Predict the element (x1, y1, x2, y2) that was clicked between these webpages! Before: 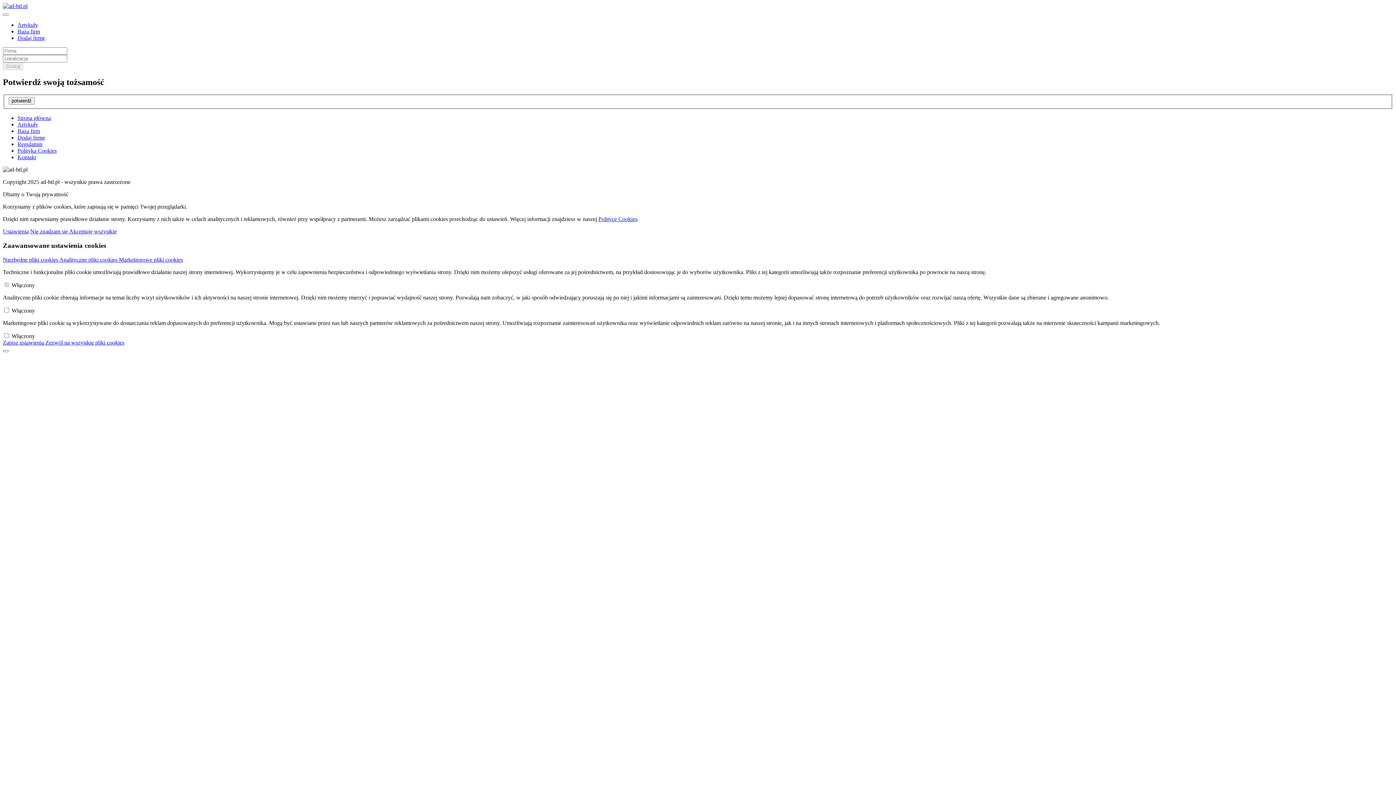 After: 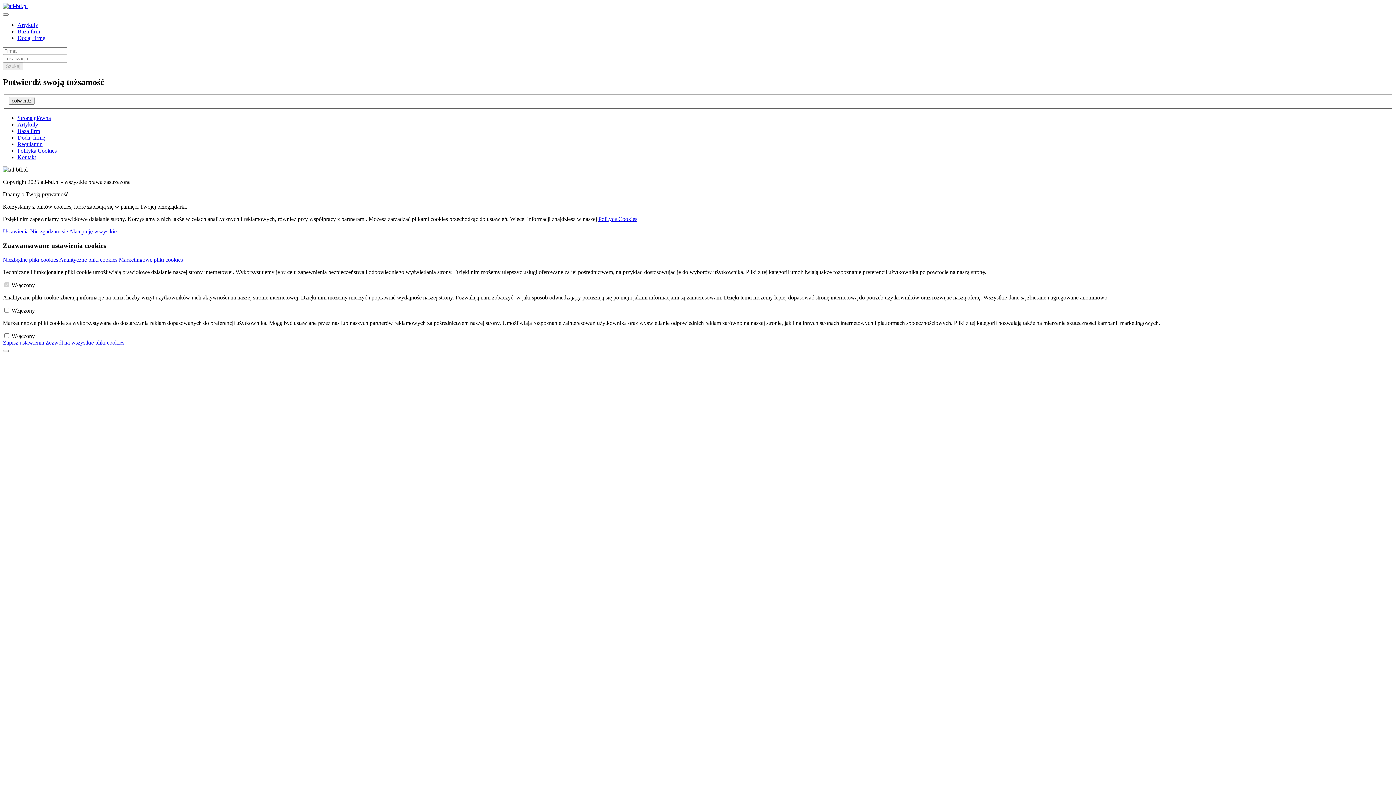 Action: label: Artykuły bbox: (17, 121, 38, 127)